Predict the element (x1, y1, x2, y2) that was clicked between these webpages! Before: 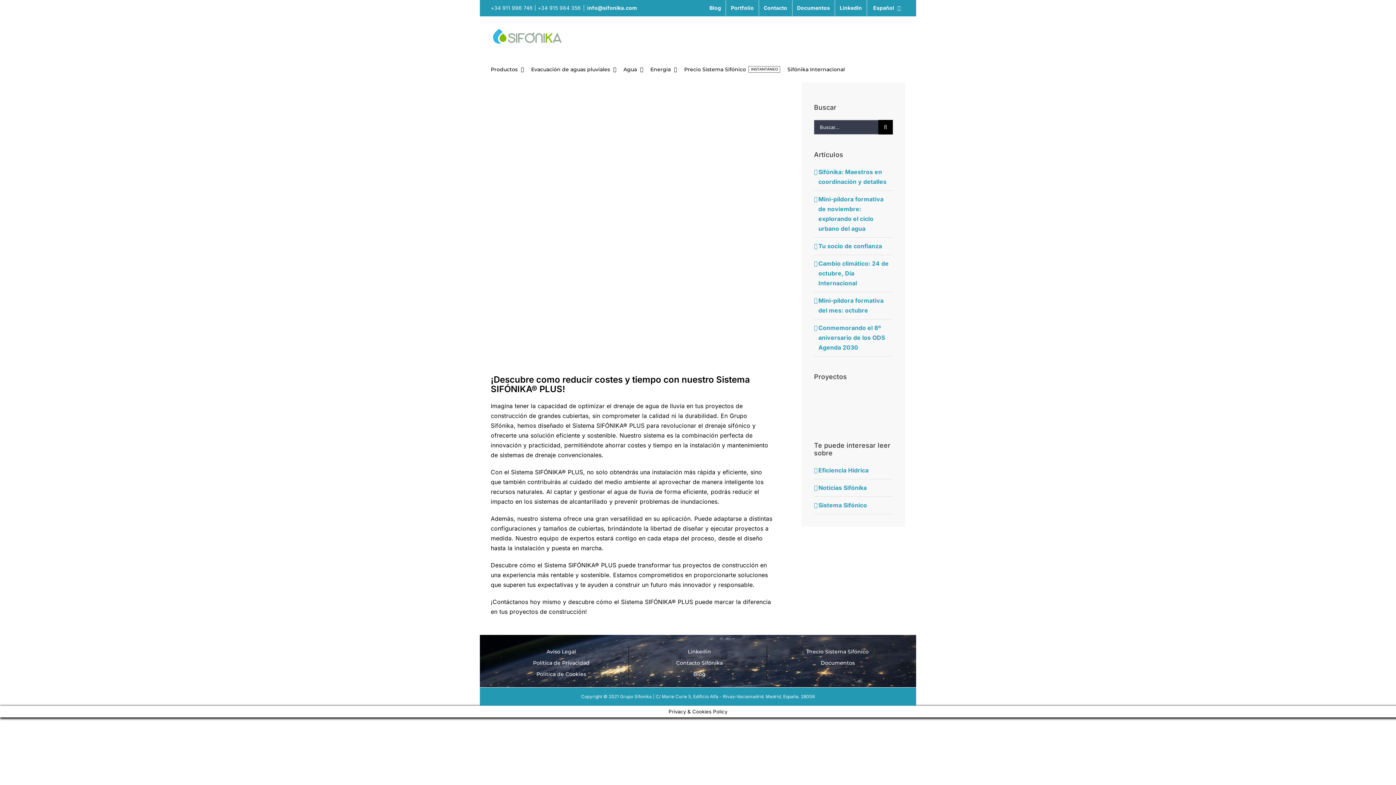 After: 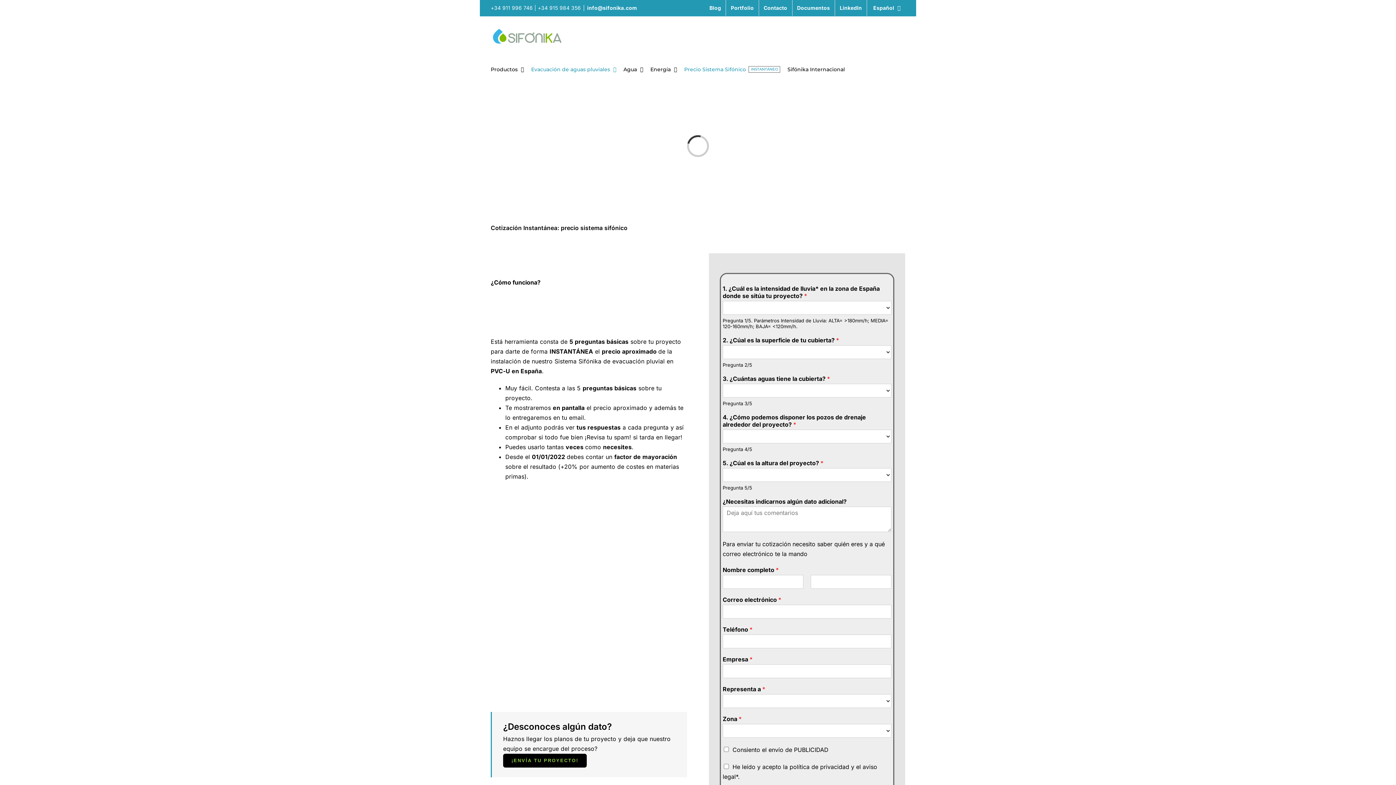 Action: bbox: (772, 646, 899, 657) label: Precio Sistema Sifónico